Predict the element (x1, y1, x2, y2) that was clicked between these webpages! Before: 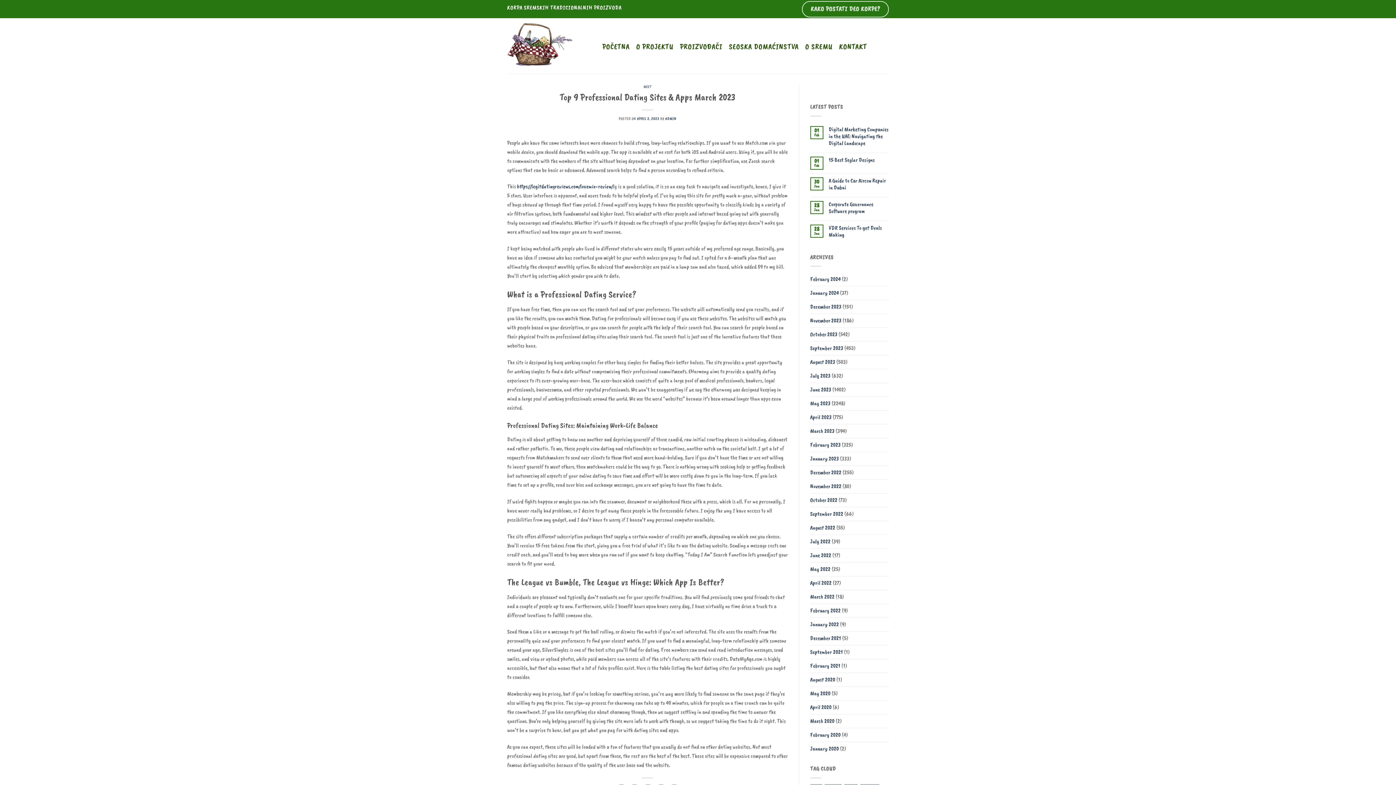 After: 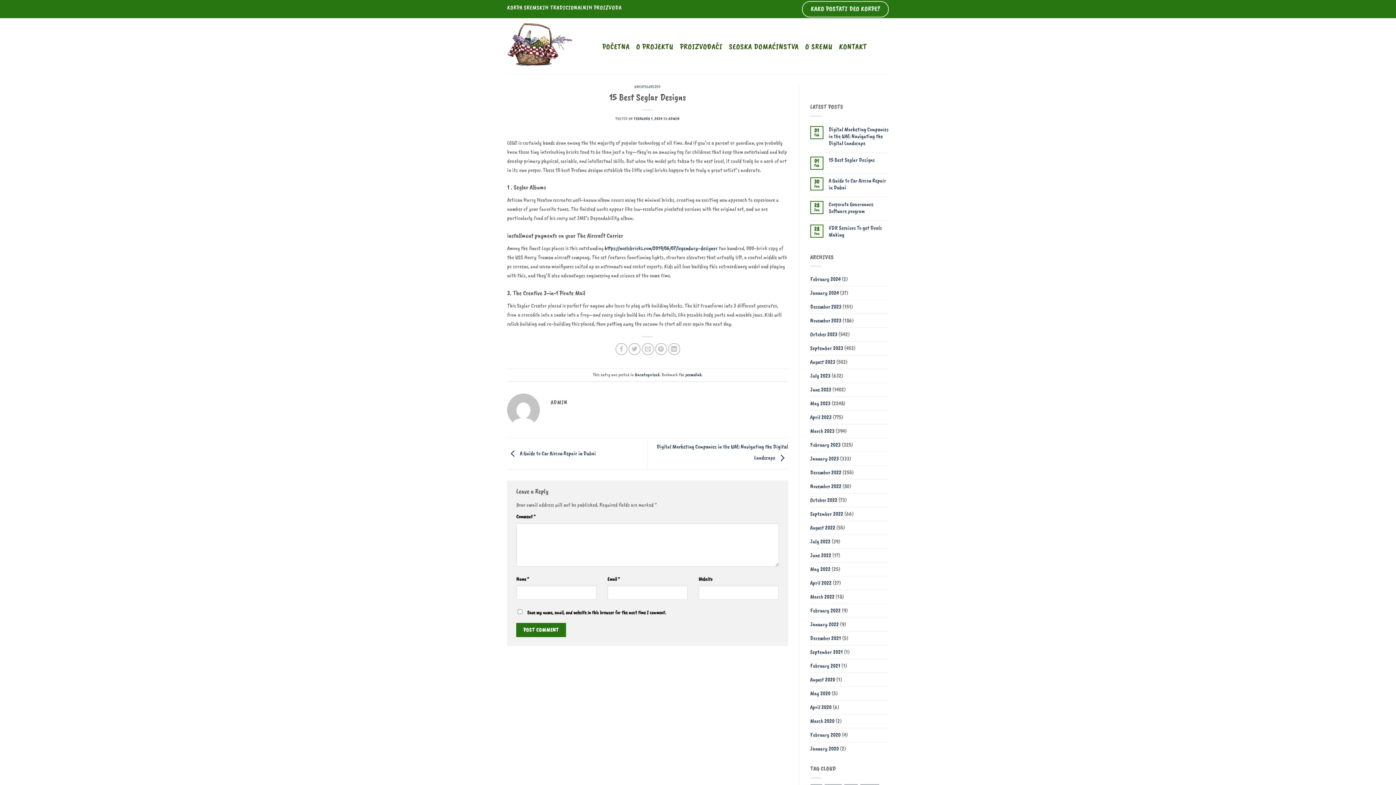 Action: label: 15 Best Seglar Designs bbox: (828, 156, 889, 163)